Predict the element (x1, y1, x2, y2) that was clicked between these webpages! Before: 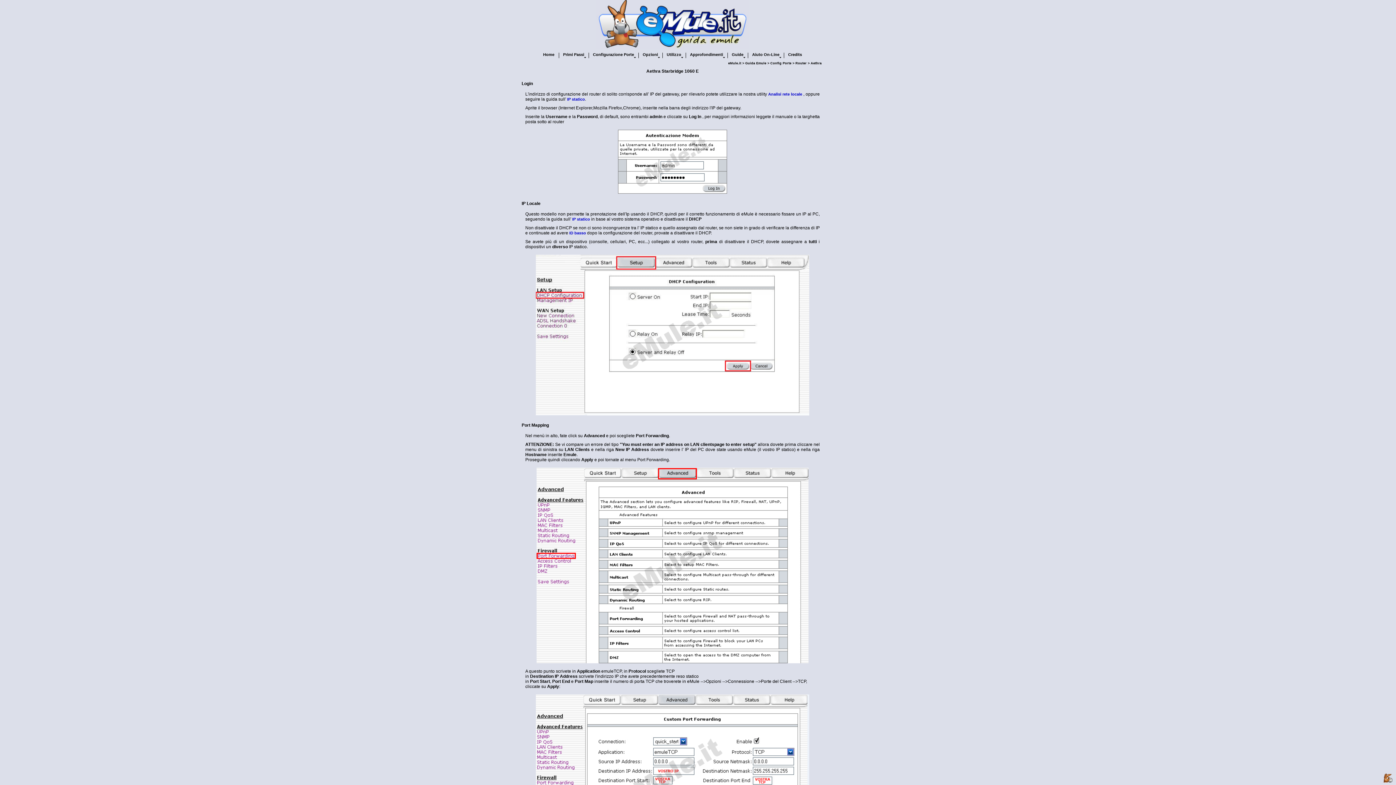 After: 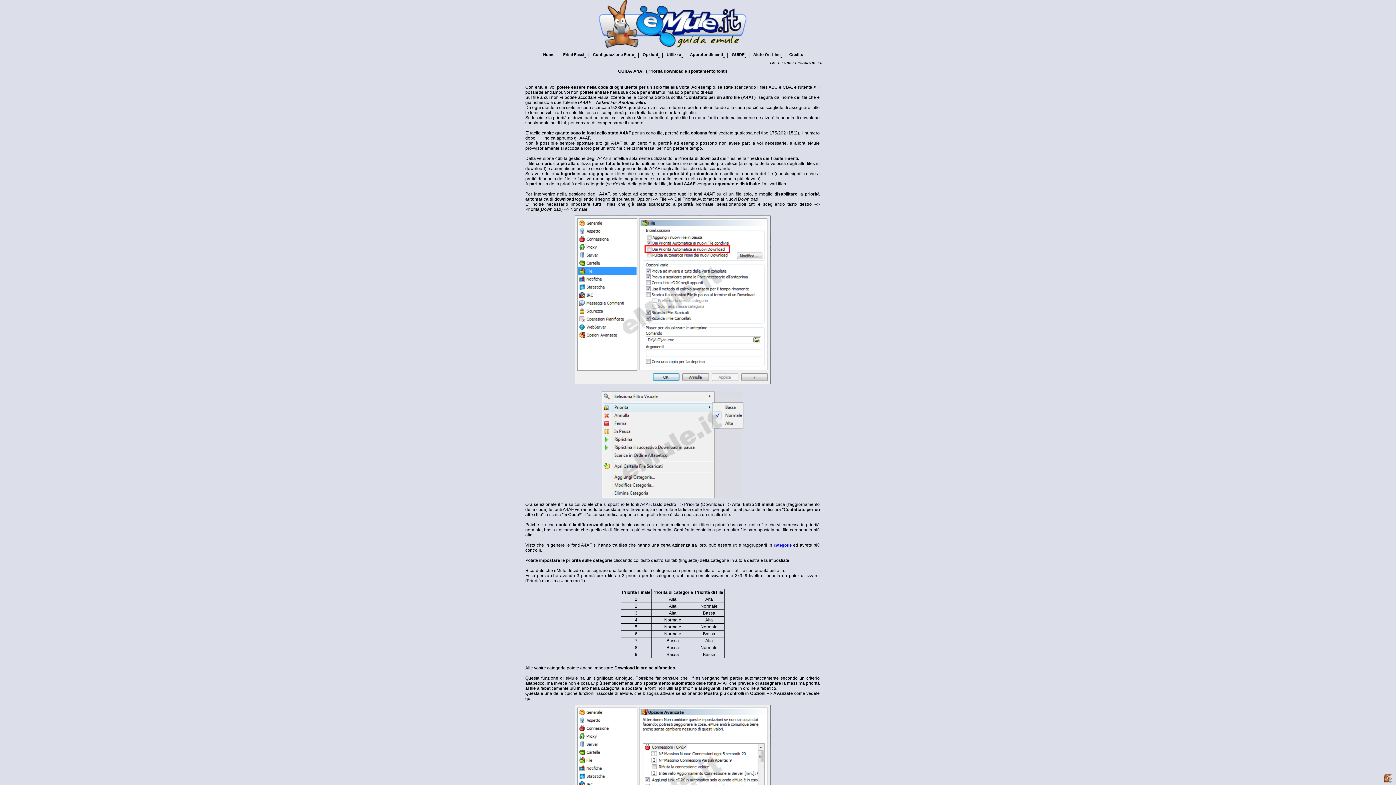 Action: bbox: (727, 51, 748, 59) label: Guide